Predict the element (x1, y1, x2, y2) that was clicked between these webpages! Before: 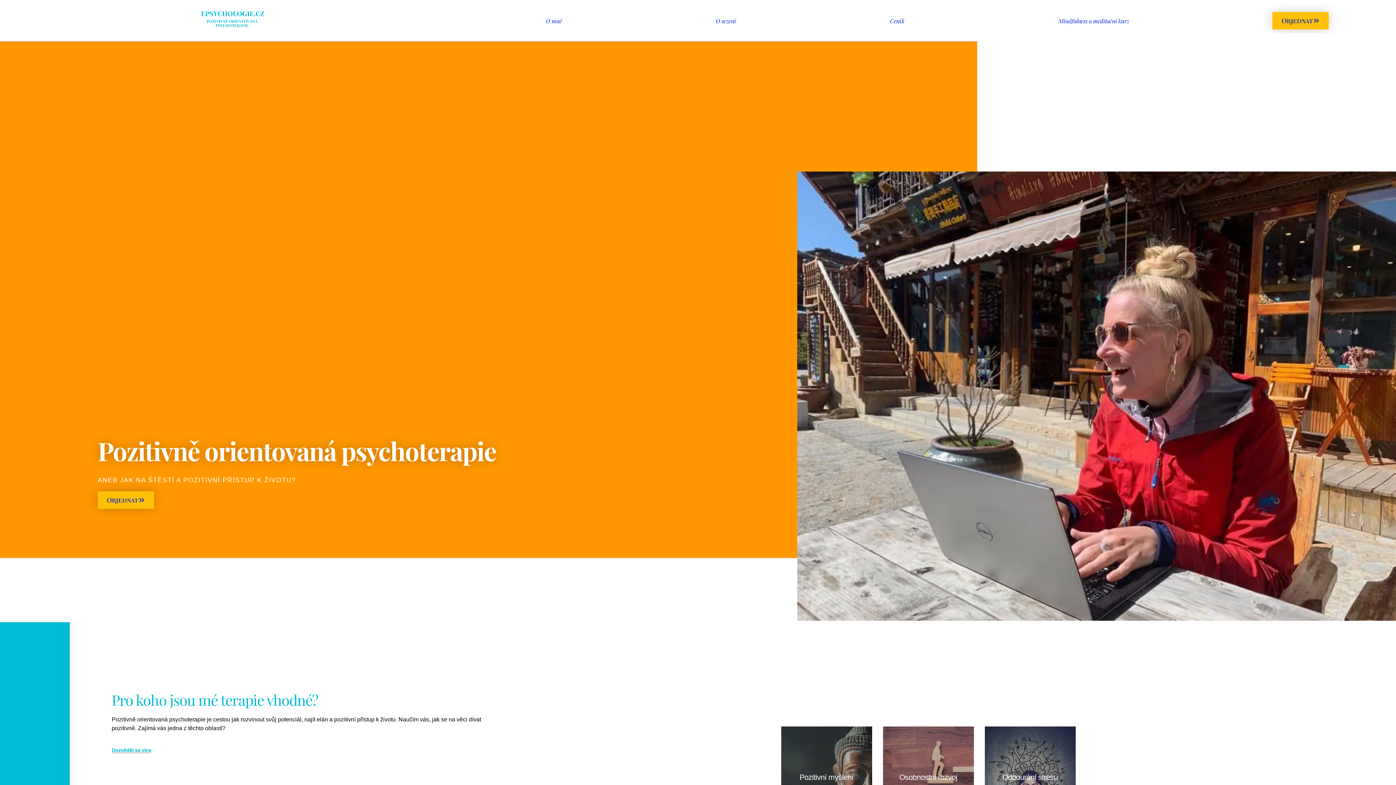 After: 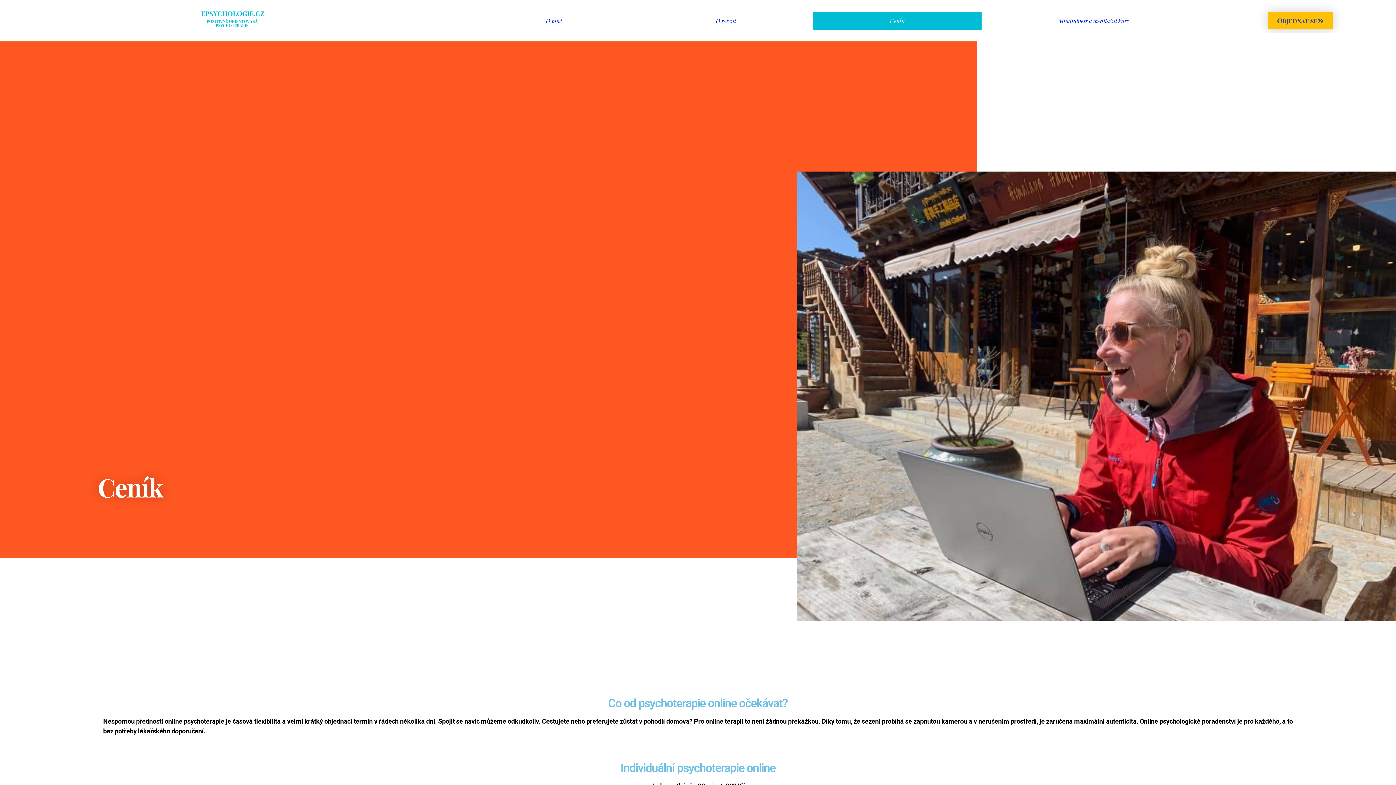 Action: bbox: (813, 11, 981, 30) label: Ceník